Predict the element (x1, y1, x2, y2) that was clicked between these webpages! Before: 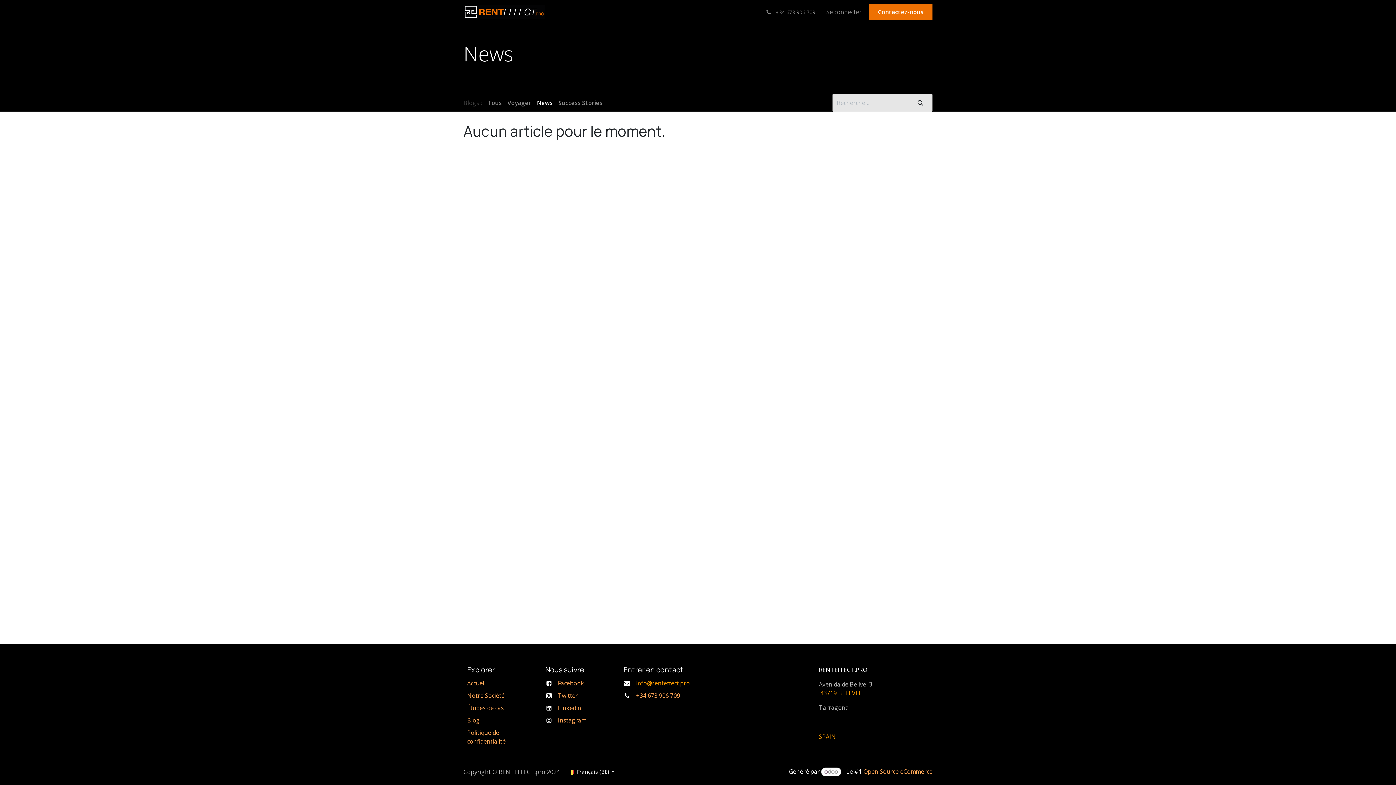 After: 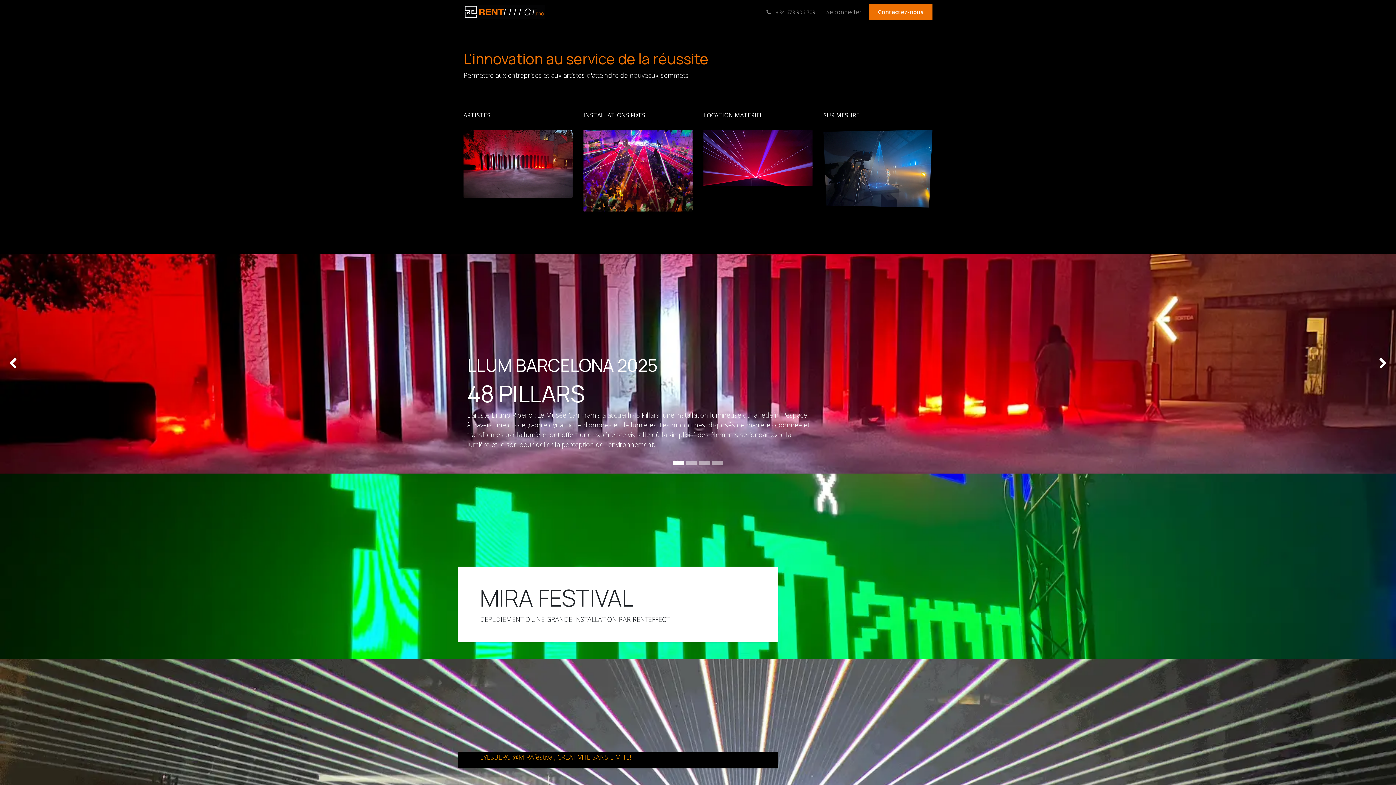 Action: bbox: (467, 679, 485, 687) label: Accueil